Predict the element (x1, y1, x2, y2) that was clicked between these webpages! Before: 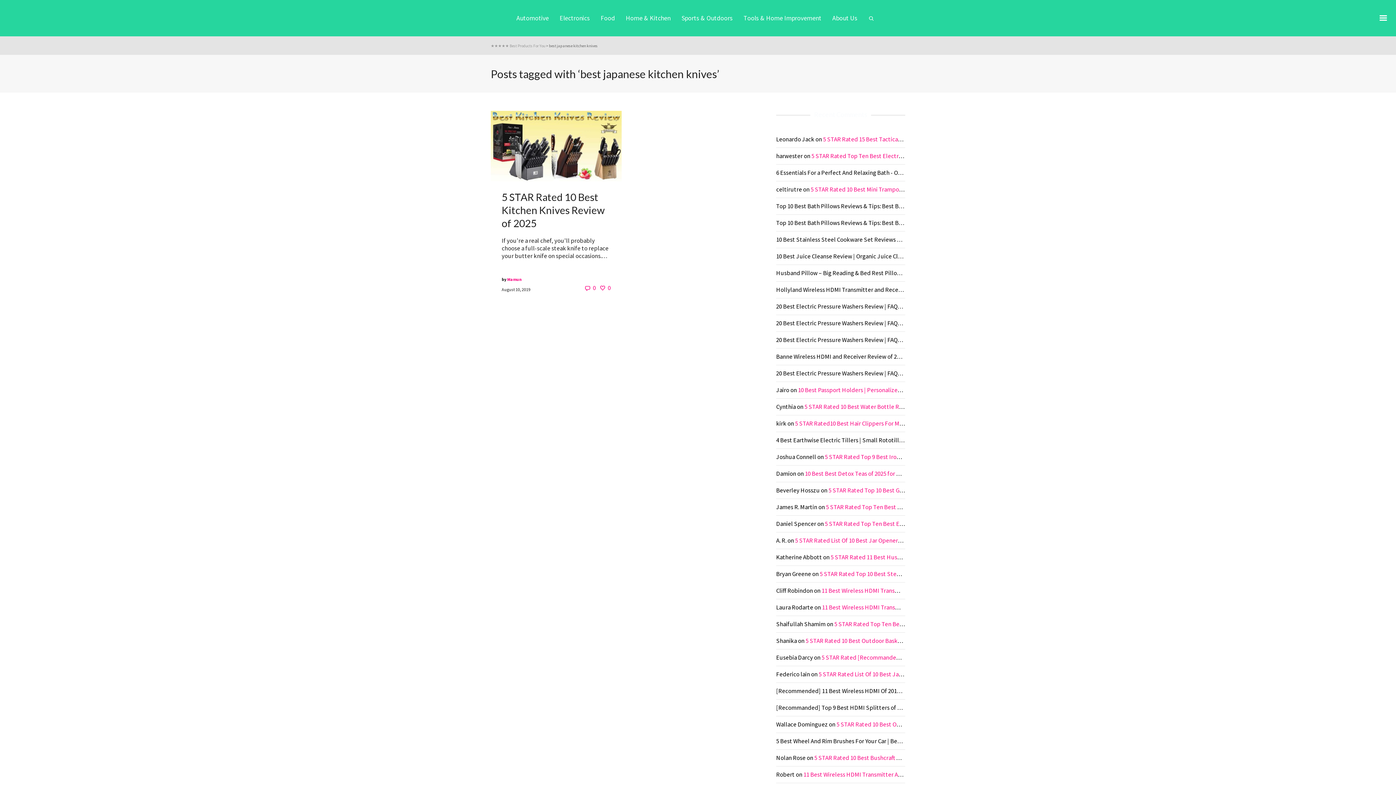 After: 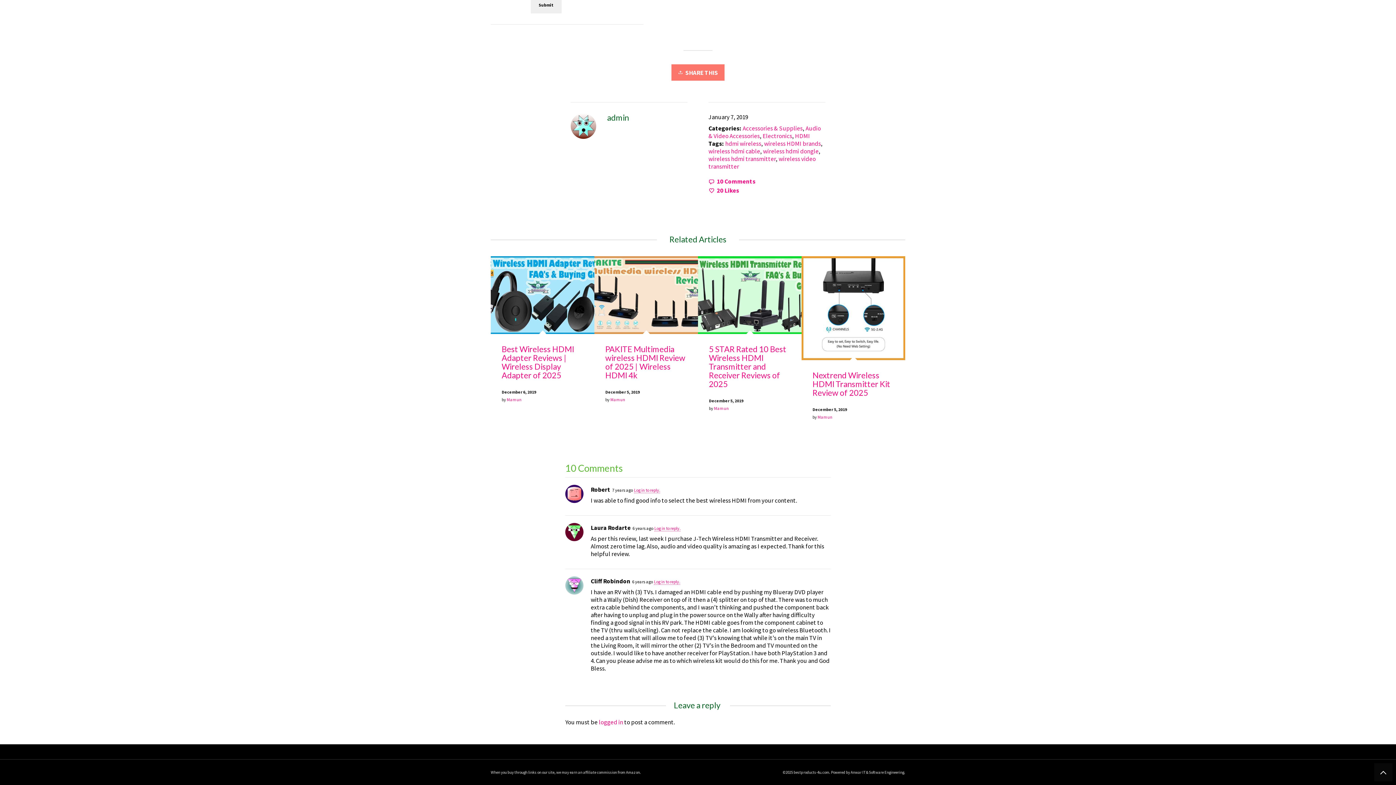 Action: label: 11 Best Wireless HDMI Transmitter And Receiver Review of 2025 bbox: (803, 770, 968, 778)